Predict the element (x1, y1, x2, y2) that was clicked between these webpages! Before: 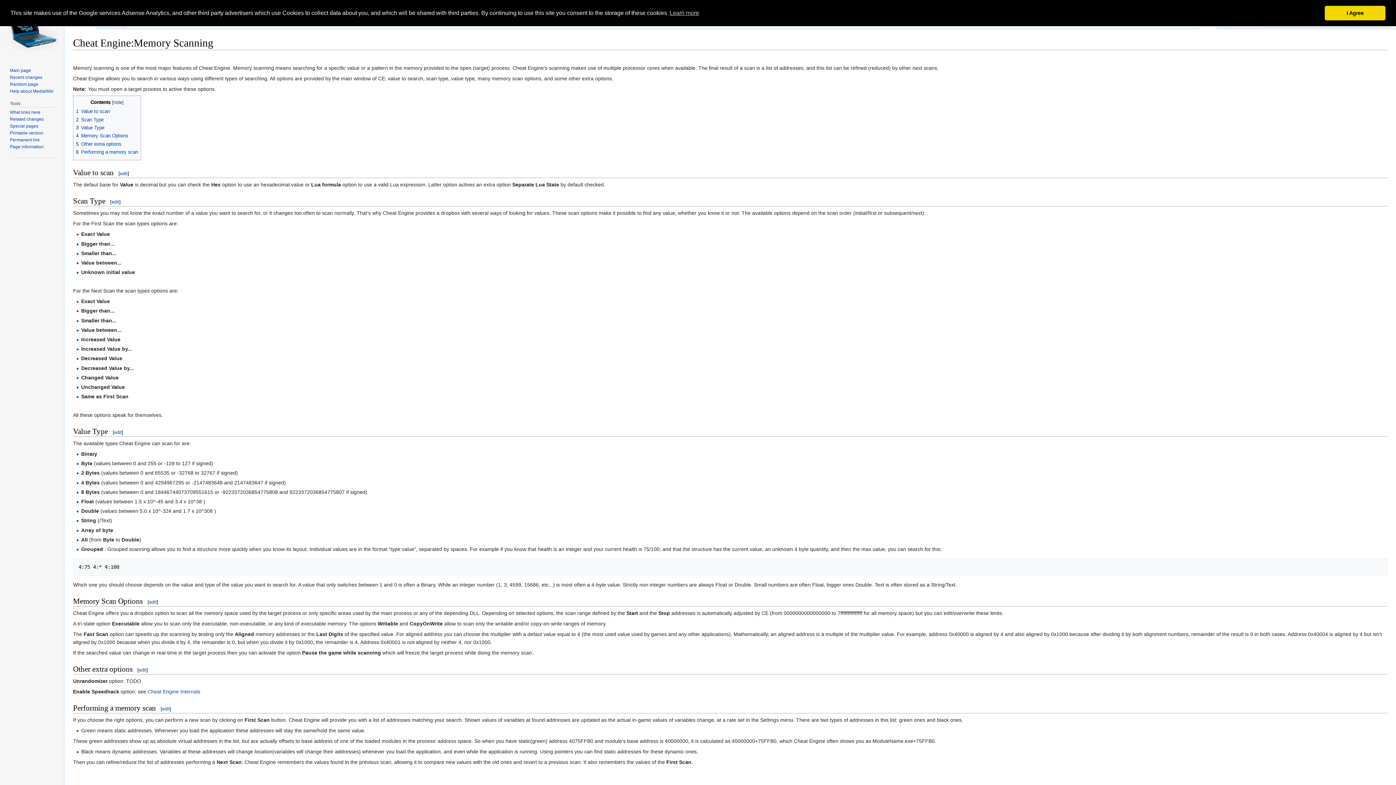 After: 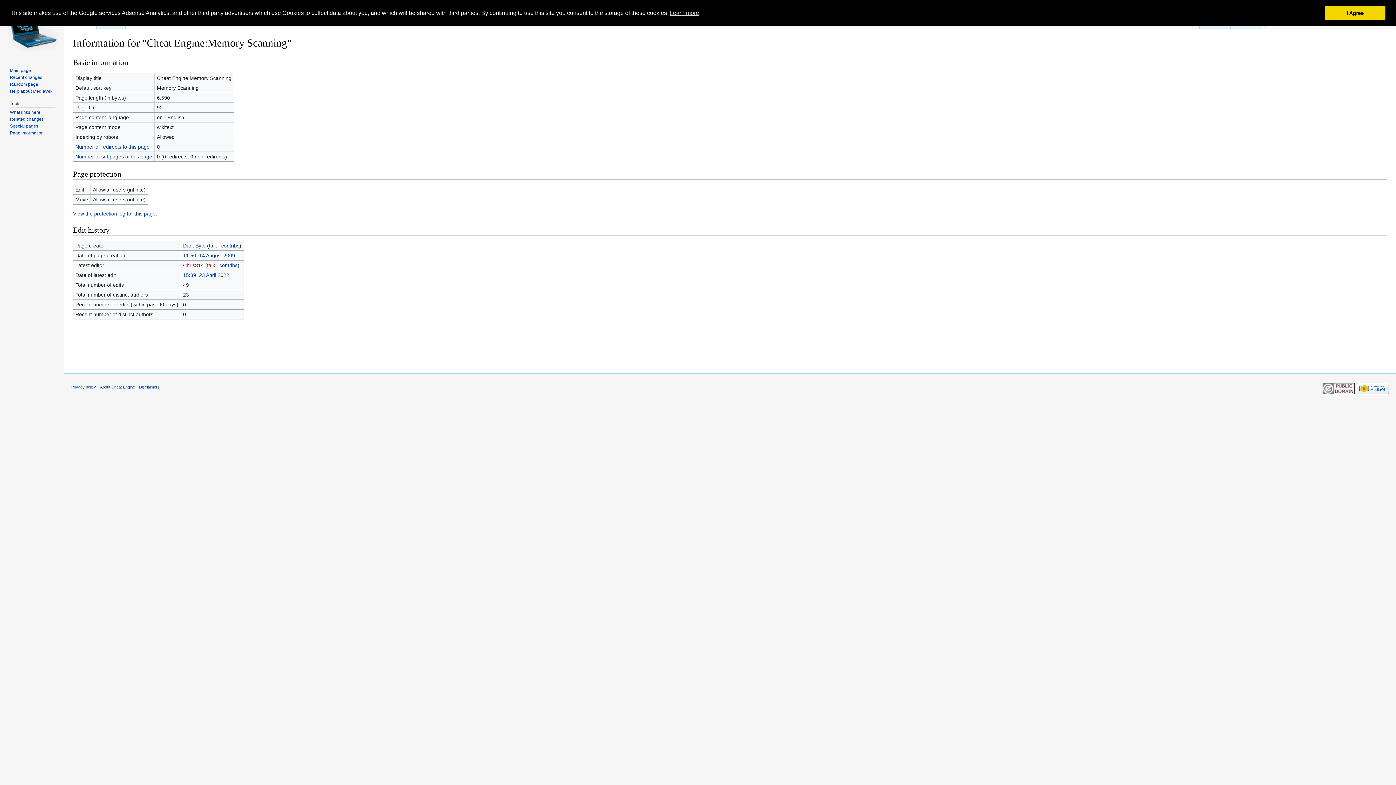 Action: bbox: (9, 144, 43, 149) label: Page information